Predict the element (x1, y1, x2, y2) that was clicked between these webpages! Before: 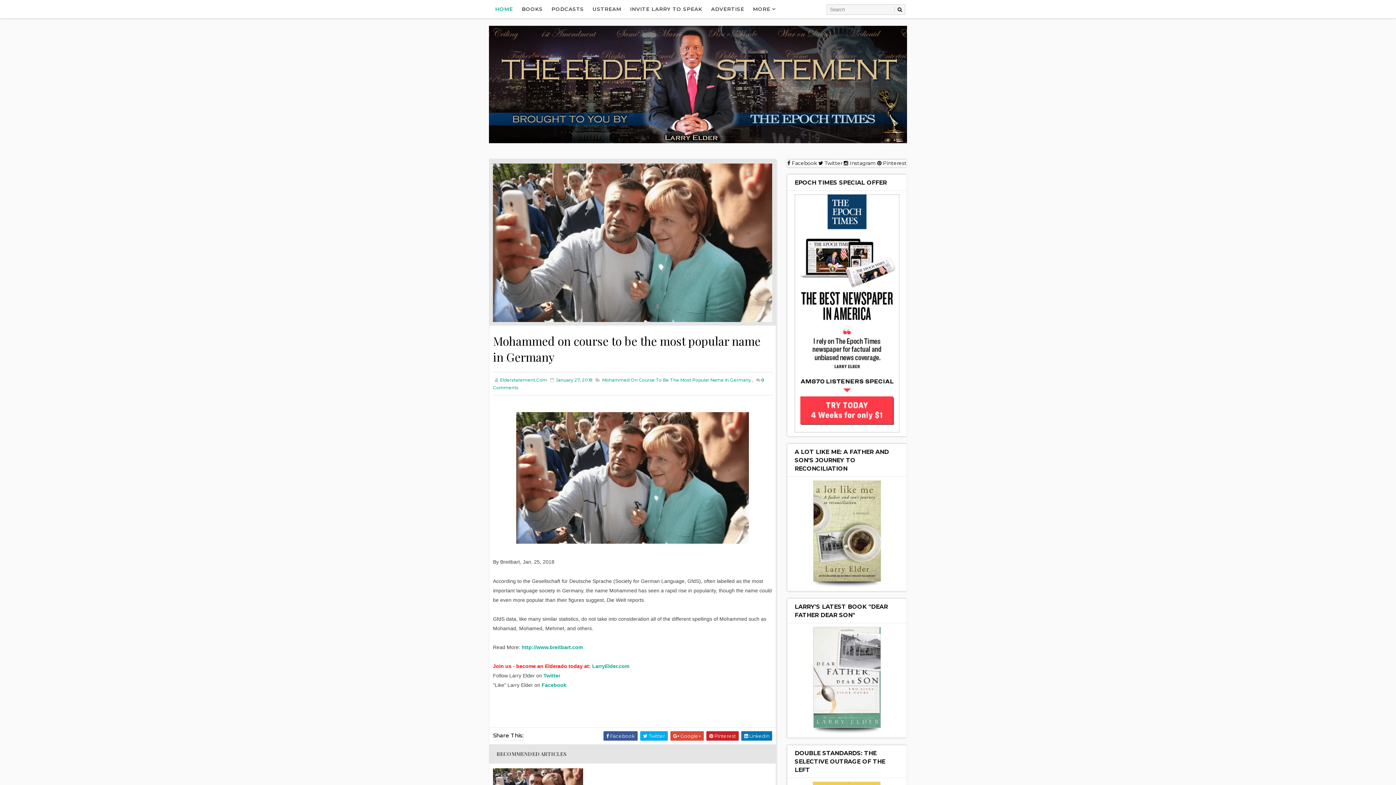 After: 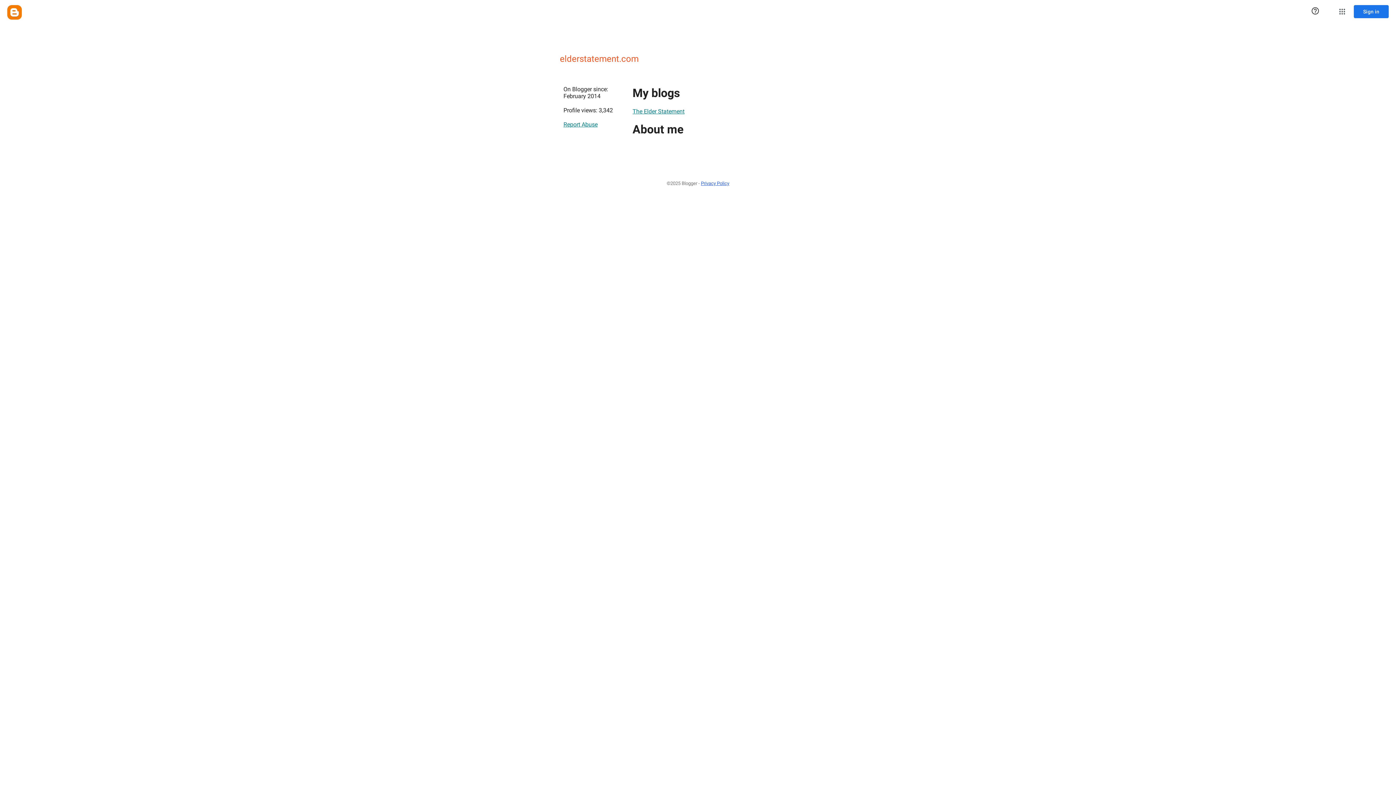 Action: label: Elderstatement.Com bbox: (500, 377, 547, 382)